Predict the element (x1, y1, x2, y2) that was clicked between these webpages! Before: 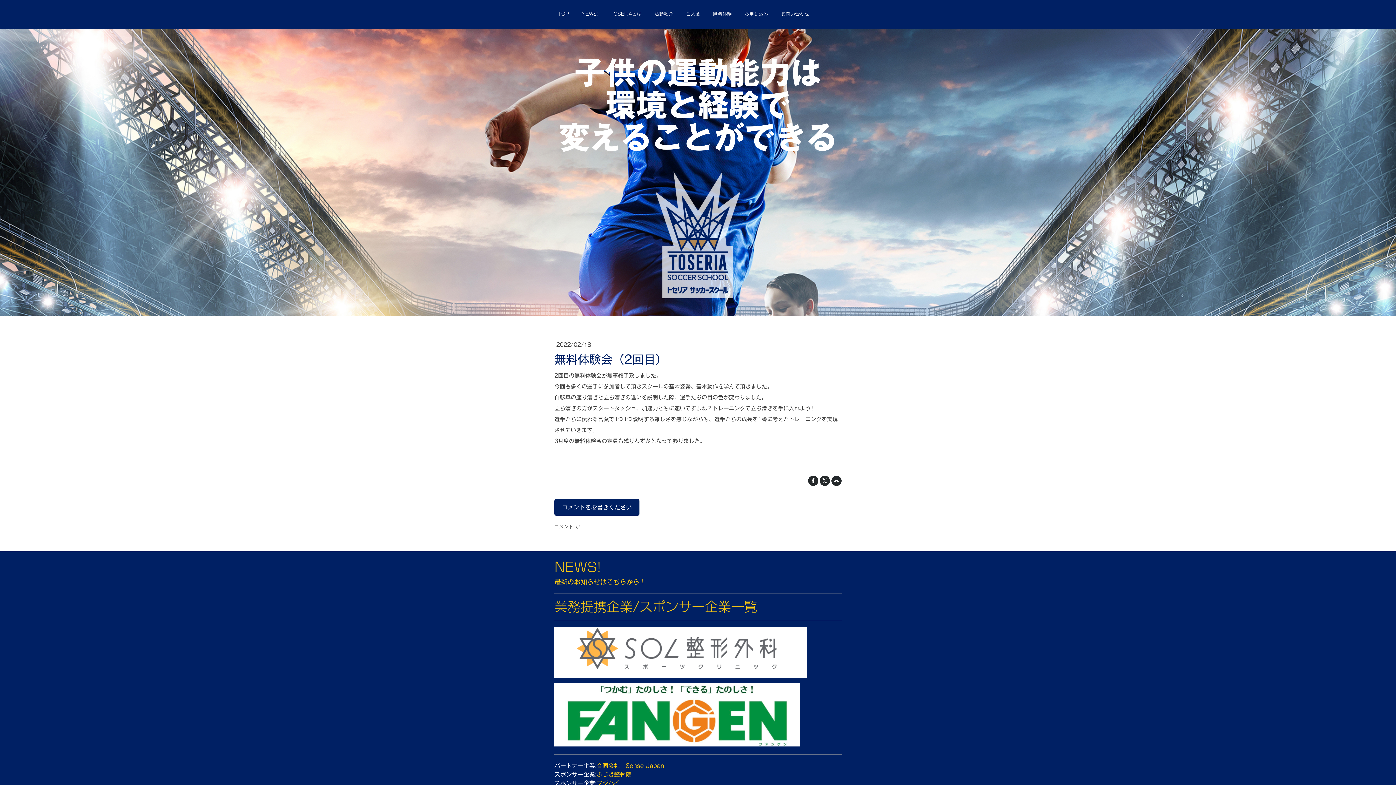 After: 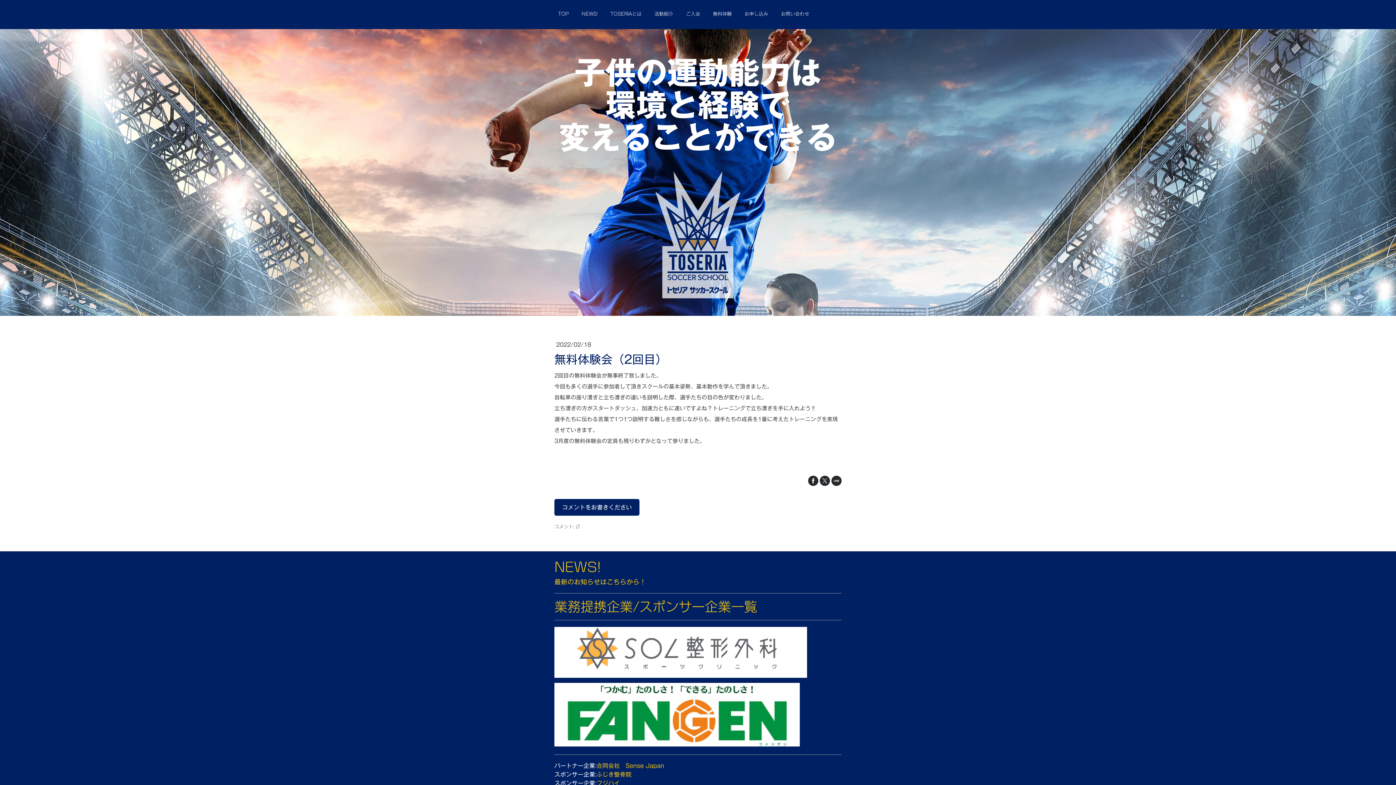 Action: bbox: (554, 628, 807, 634)